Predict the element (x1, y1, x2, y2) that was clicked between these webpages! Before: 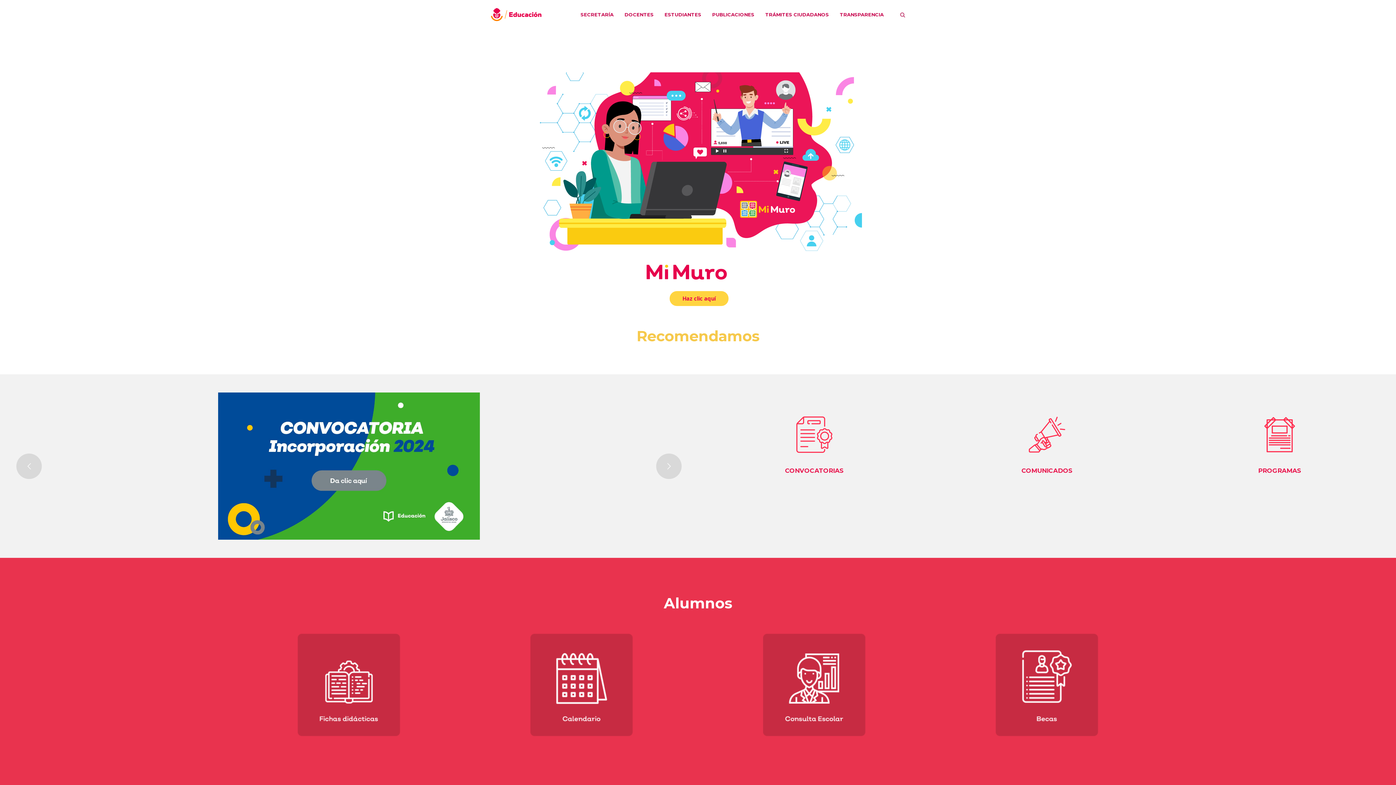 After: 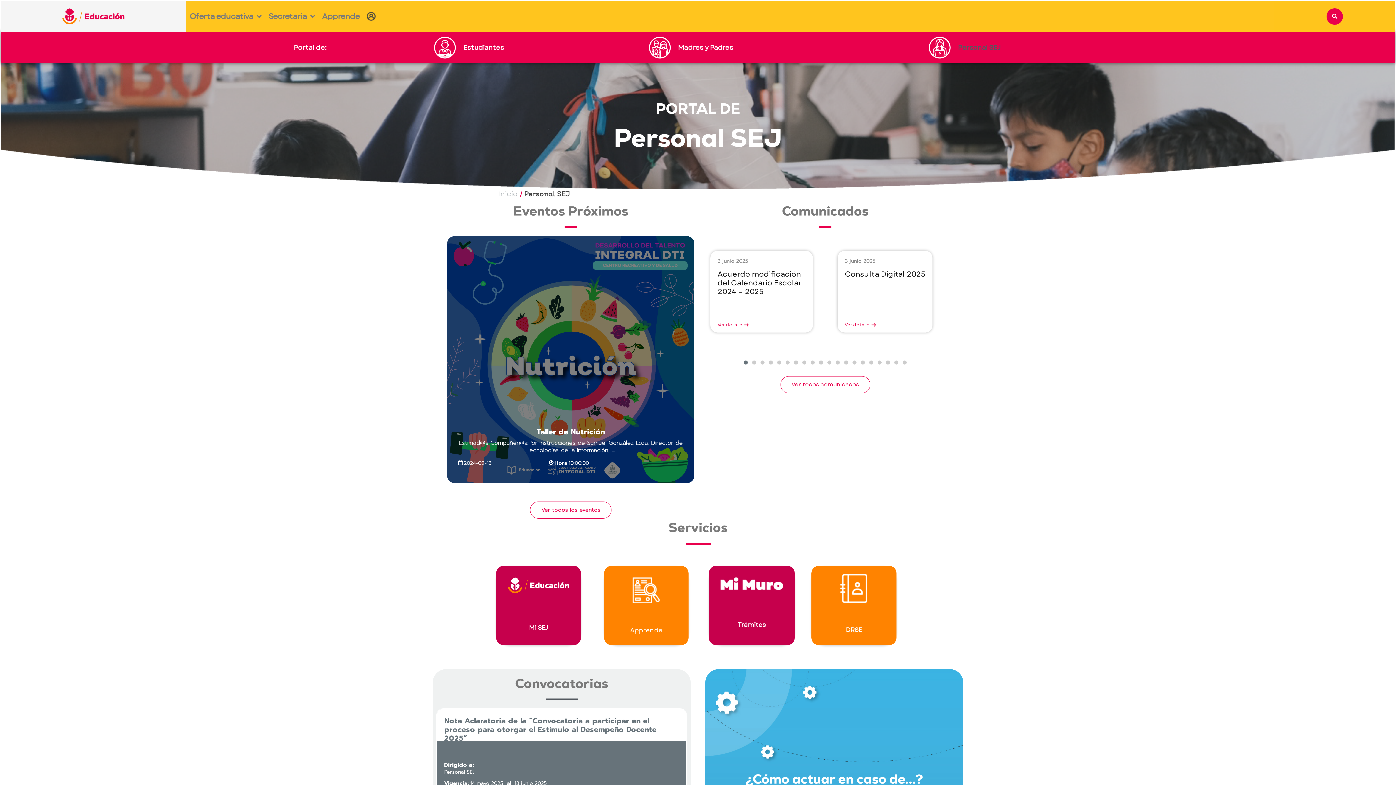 Action: bbox: (619, 0, 659, 29) label: DOCENTES